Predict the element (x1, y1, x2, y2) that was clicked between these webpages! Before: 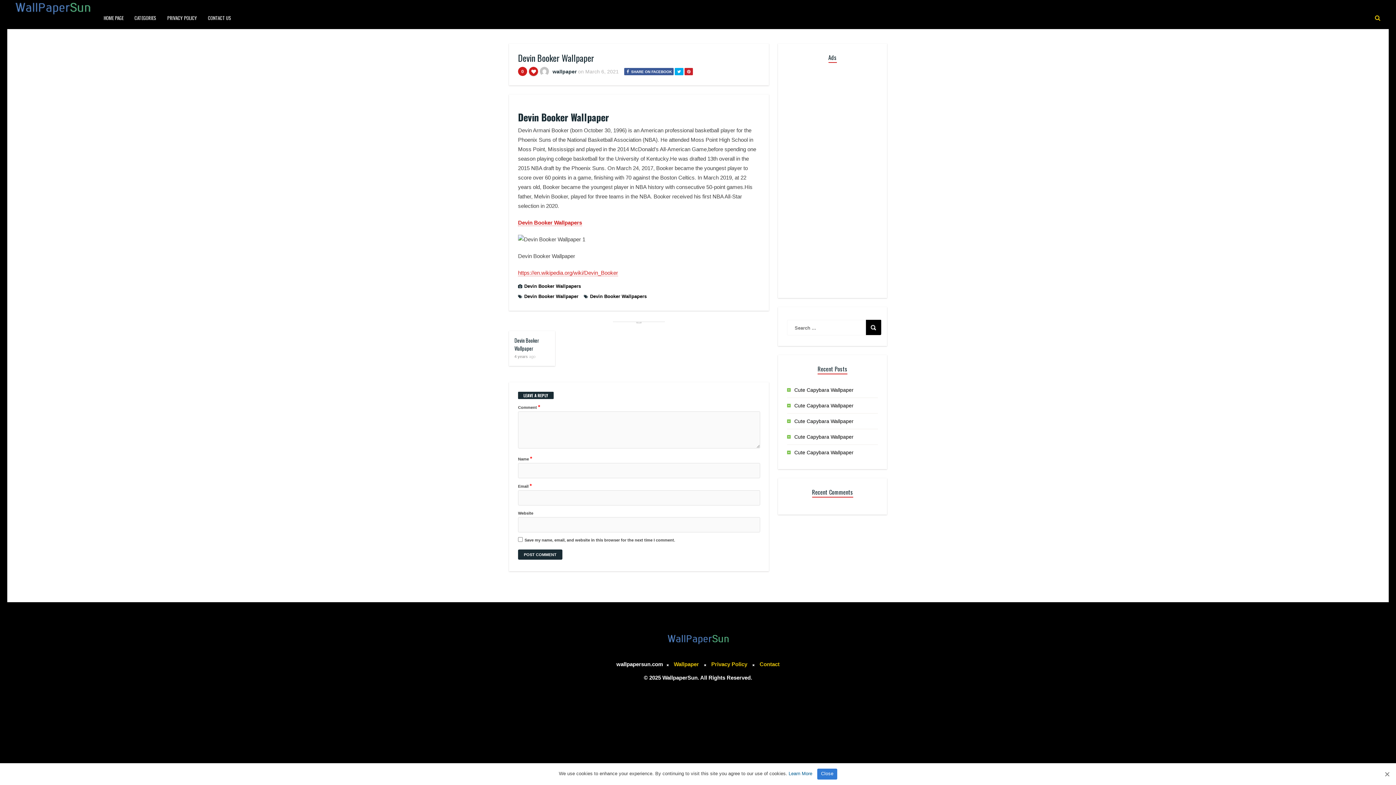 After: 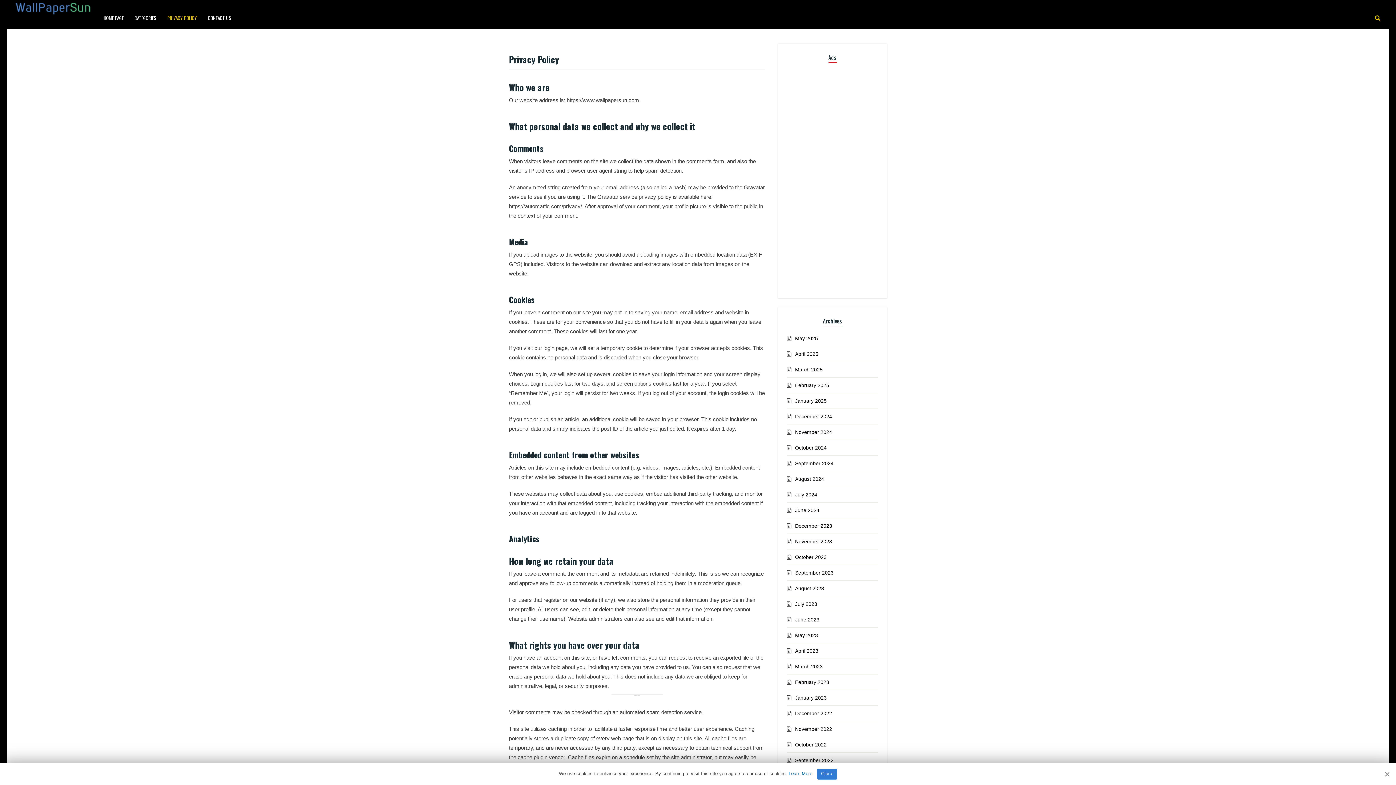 Action: bbox: (165, 12, 198, 23) label: PRIVACY POLICY